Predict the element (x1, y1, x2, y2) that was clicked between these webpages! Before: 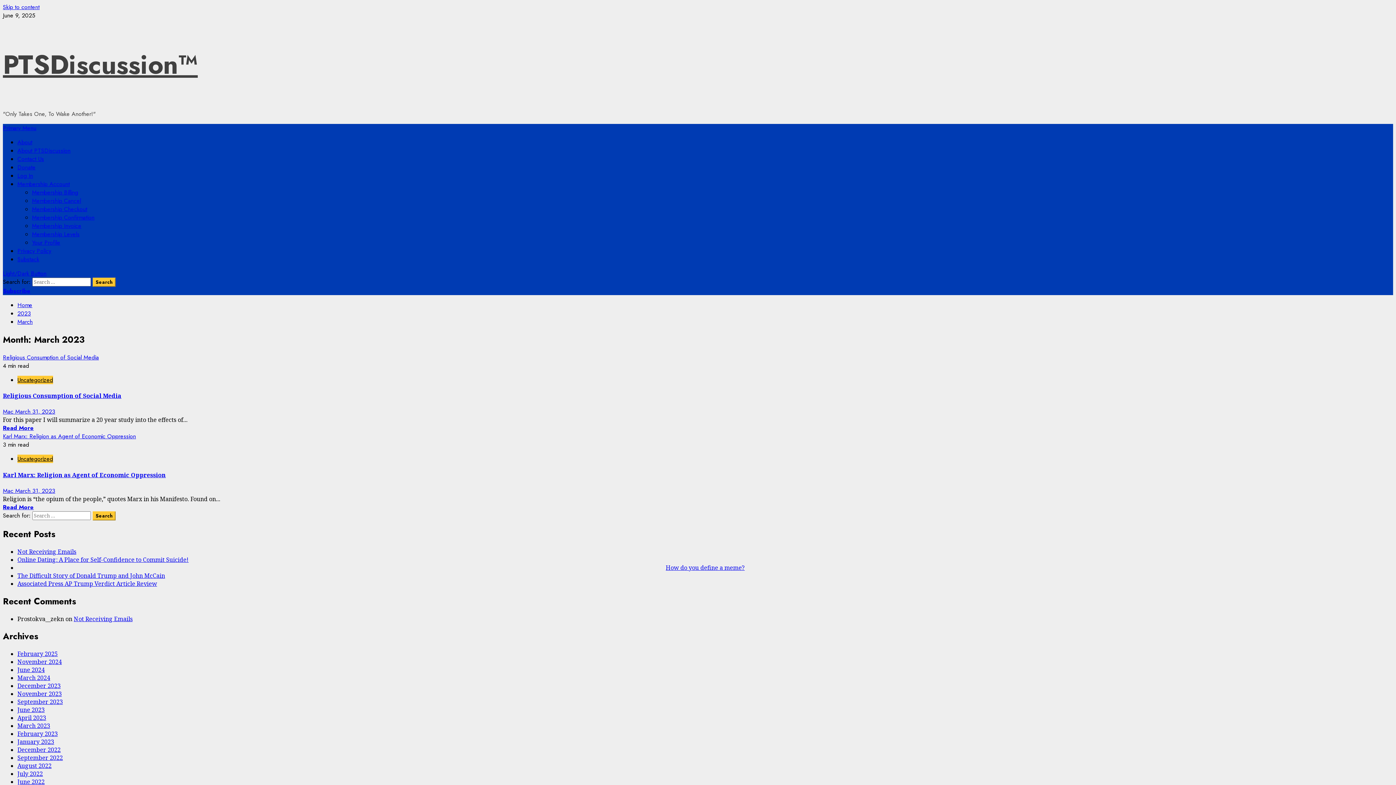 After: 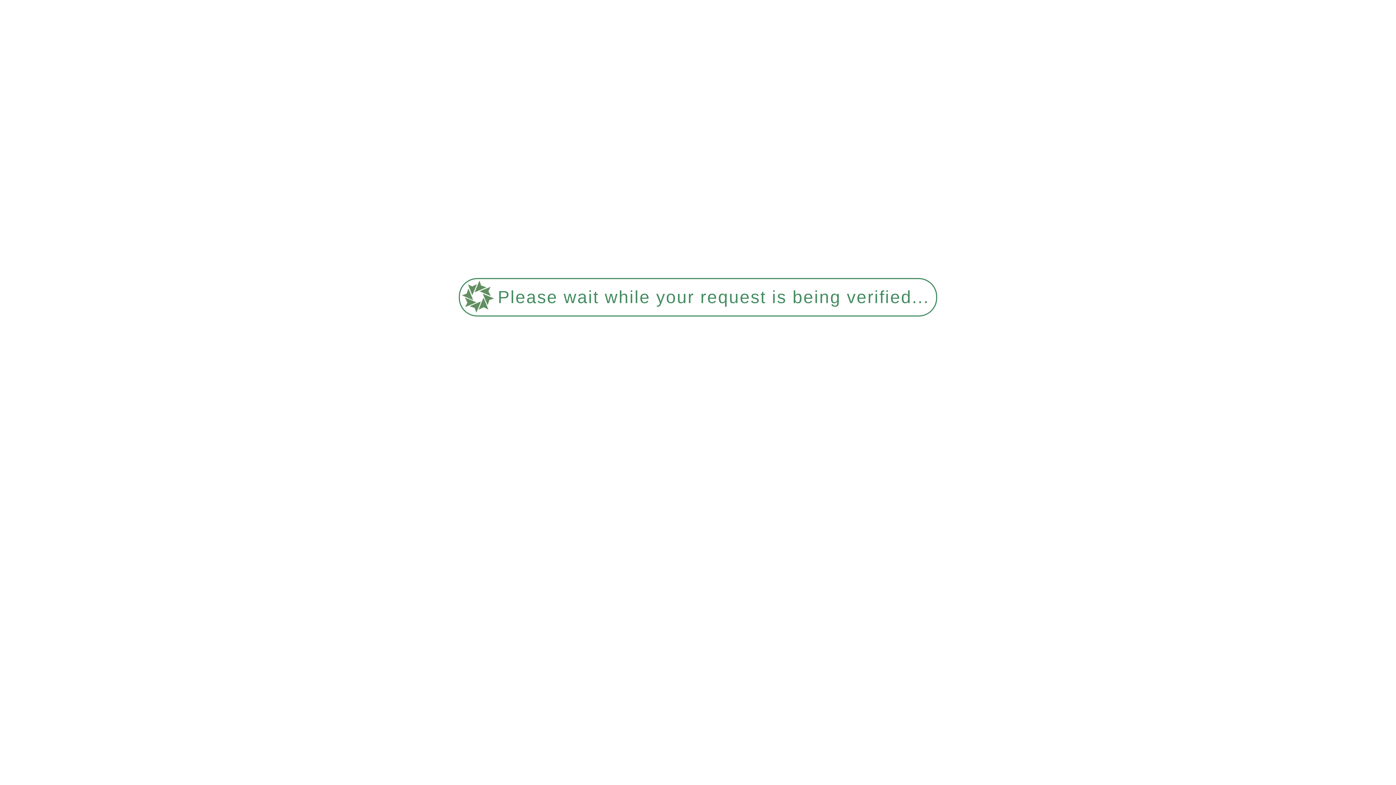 Action: label: March 2024 bbox: (17, 674, 50, 682)